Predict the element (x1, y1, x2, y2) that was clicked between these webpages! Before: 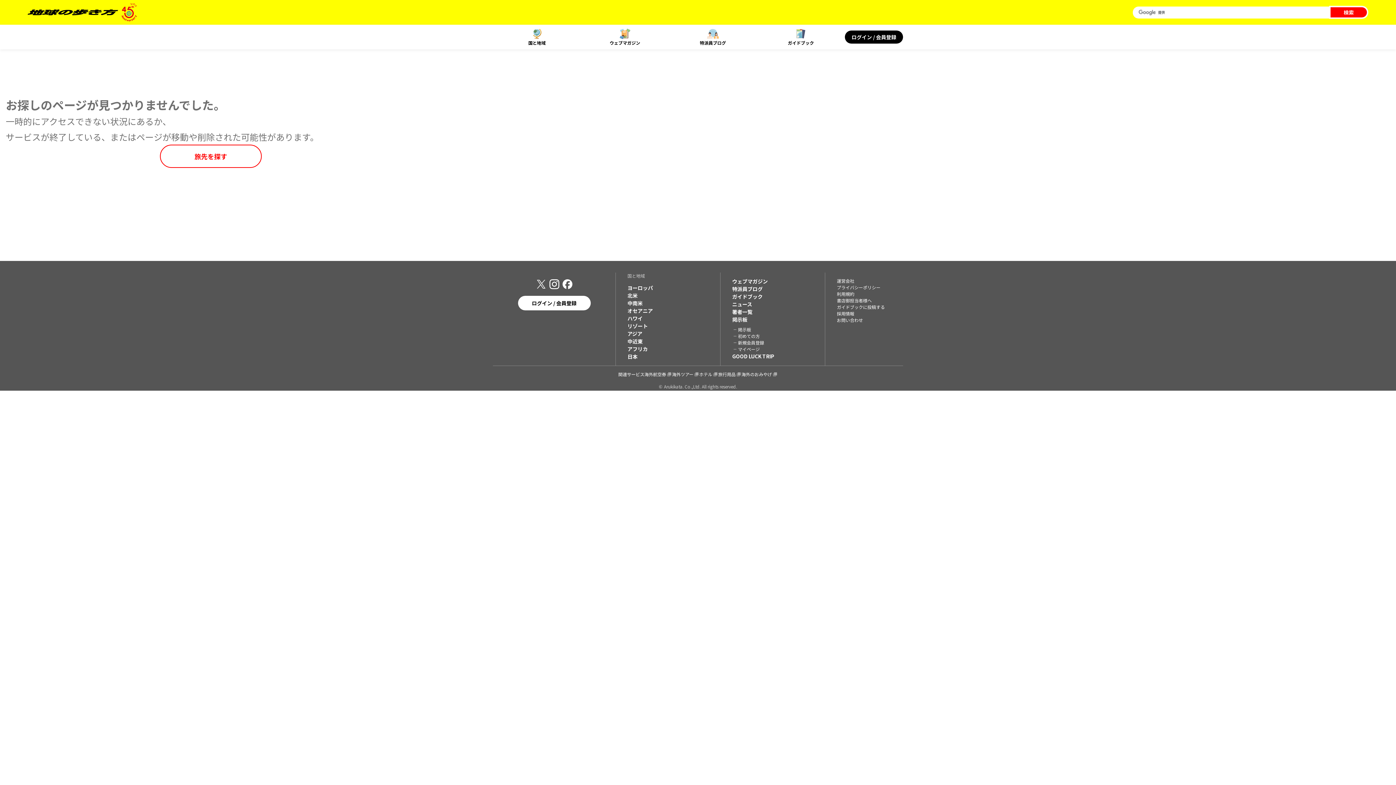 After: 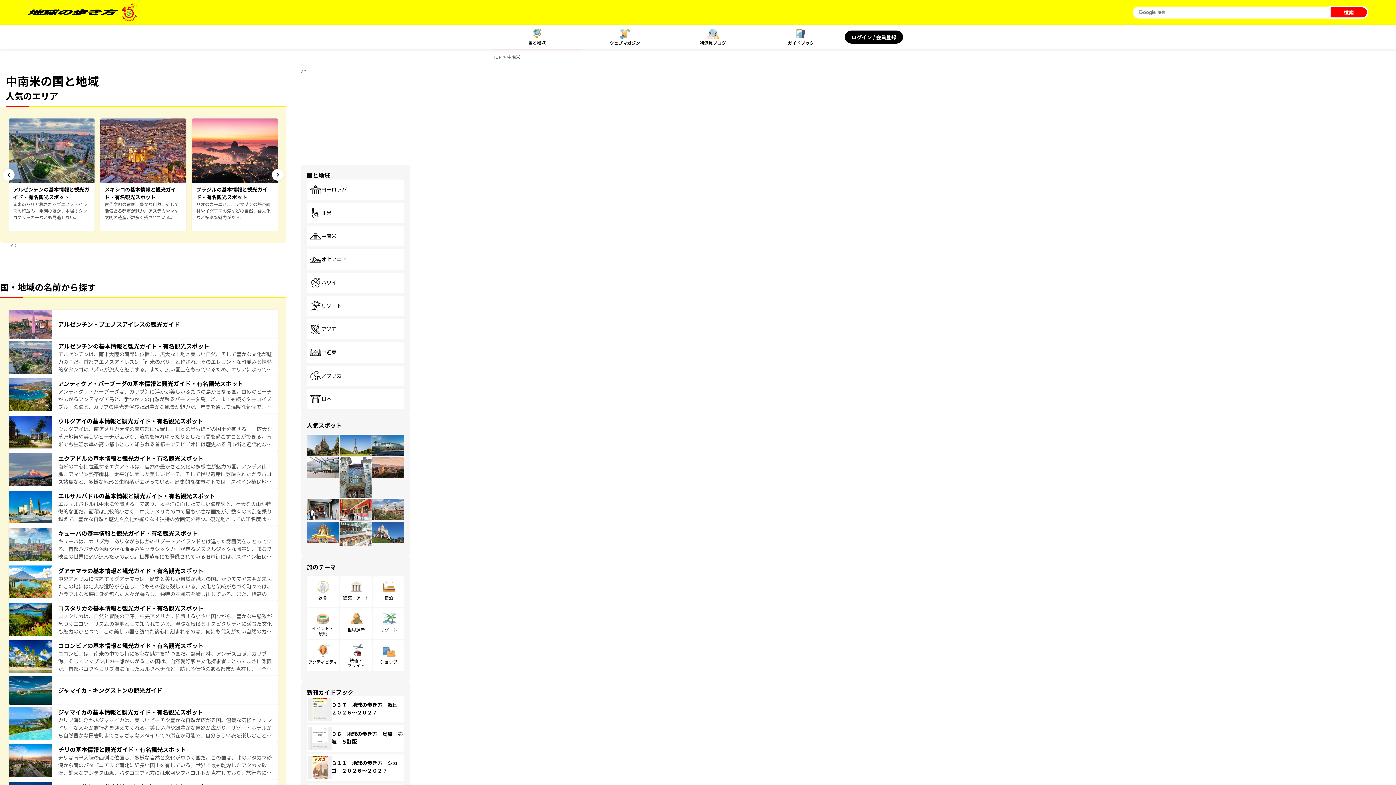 Action: label: 中南米 bbox: (627, 299, 708, 307)